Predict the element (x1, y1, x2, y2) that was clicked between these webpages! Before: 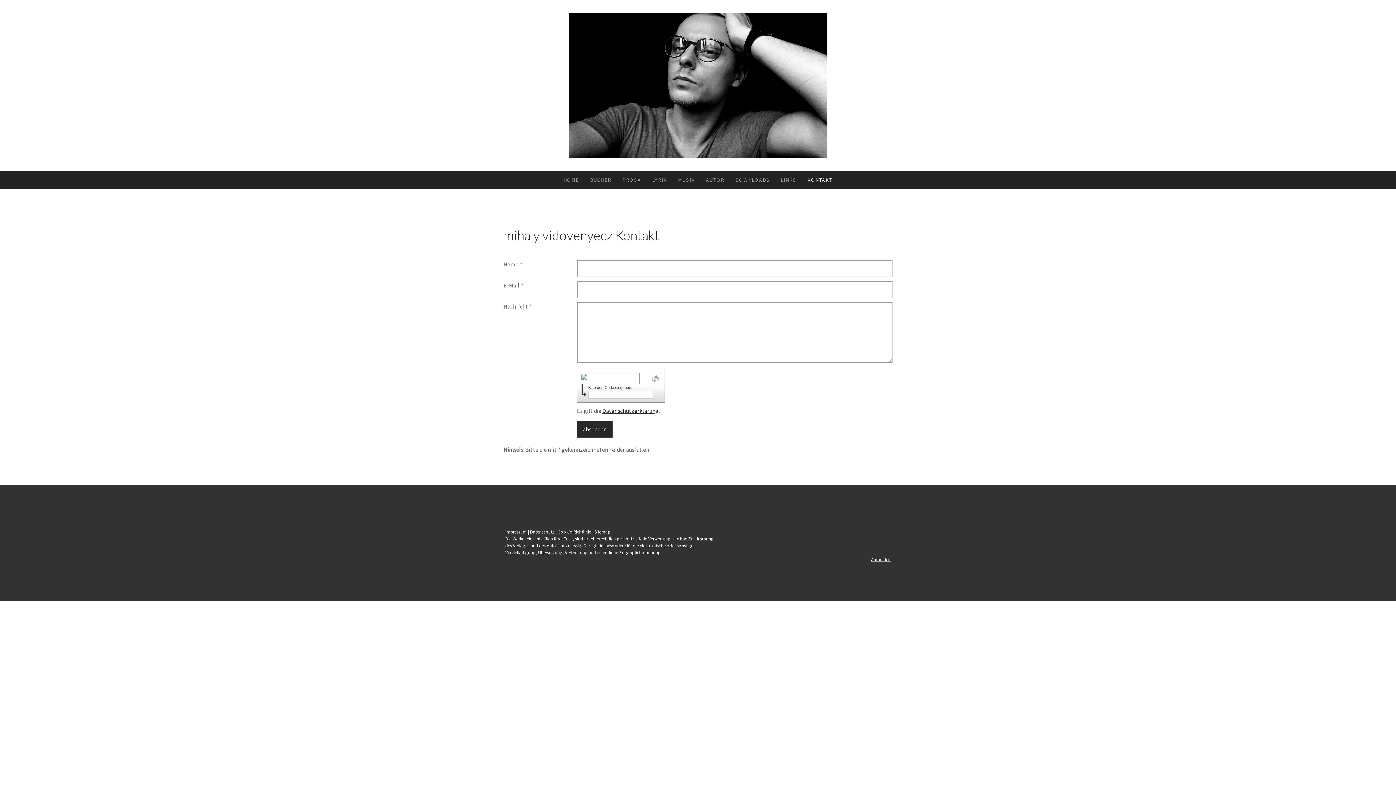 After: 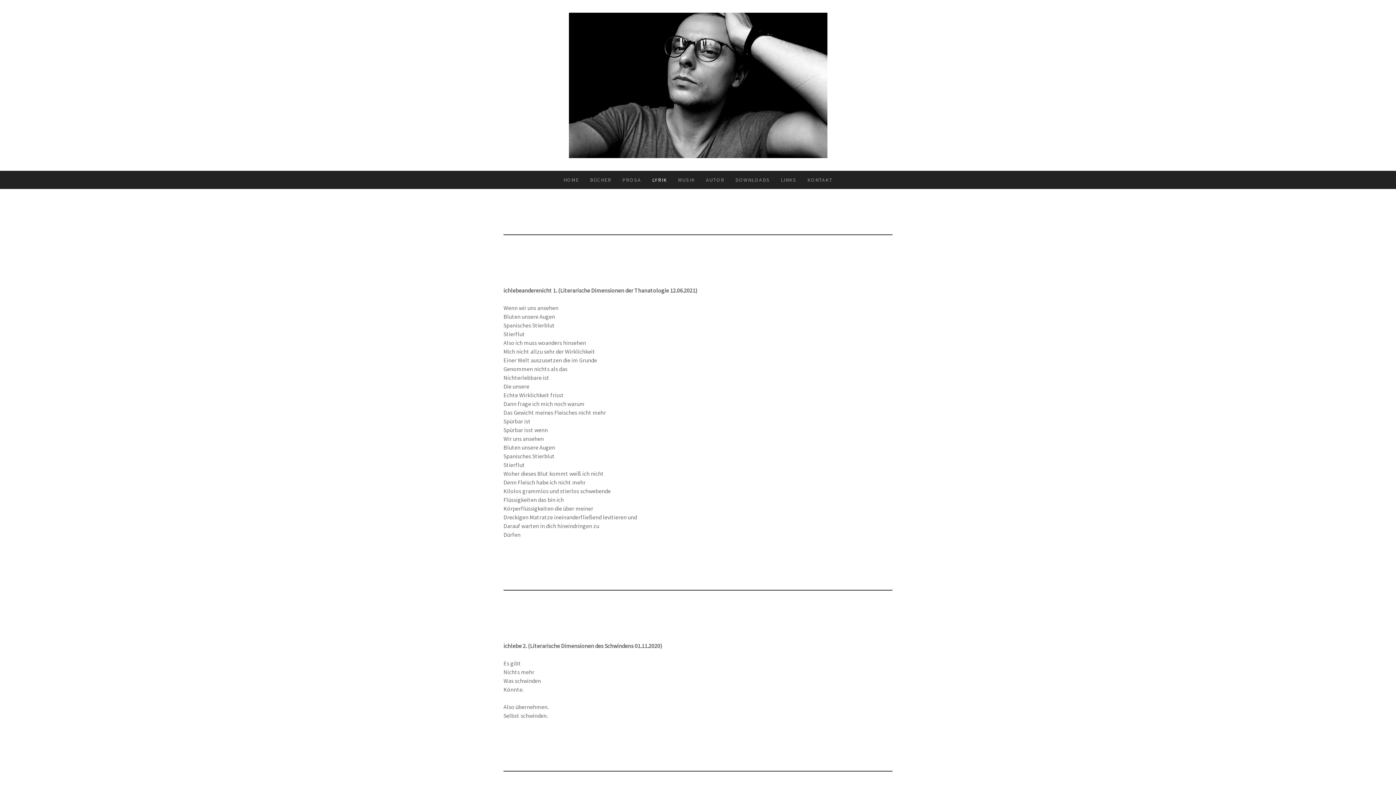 Action: label: LYRIK bbox: (646, 170, 672, 189)